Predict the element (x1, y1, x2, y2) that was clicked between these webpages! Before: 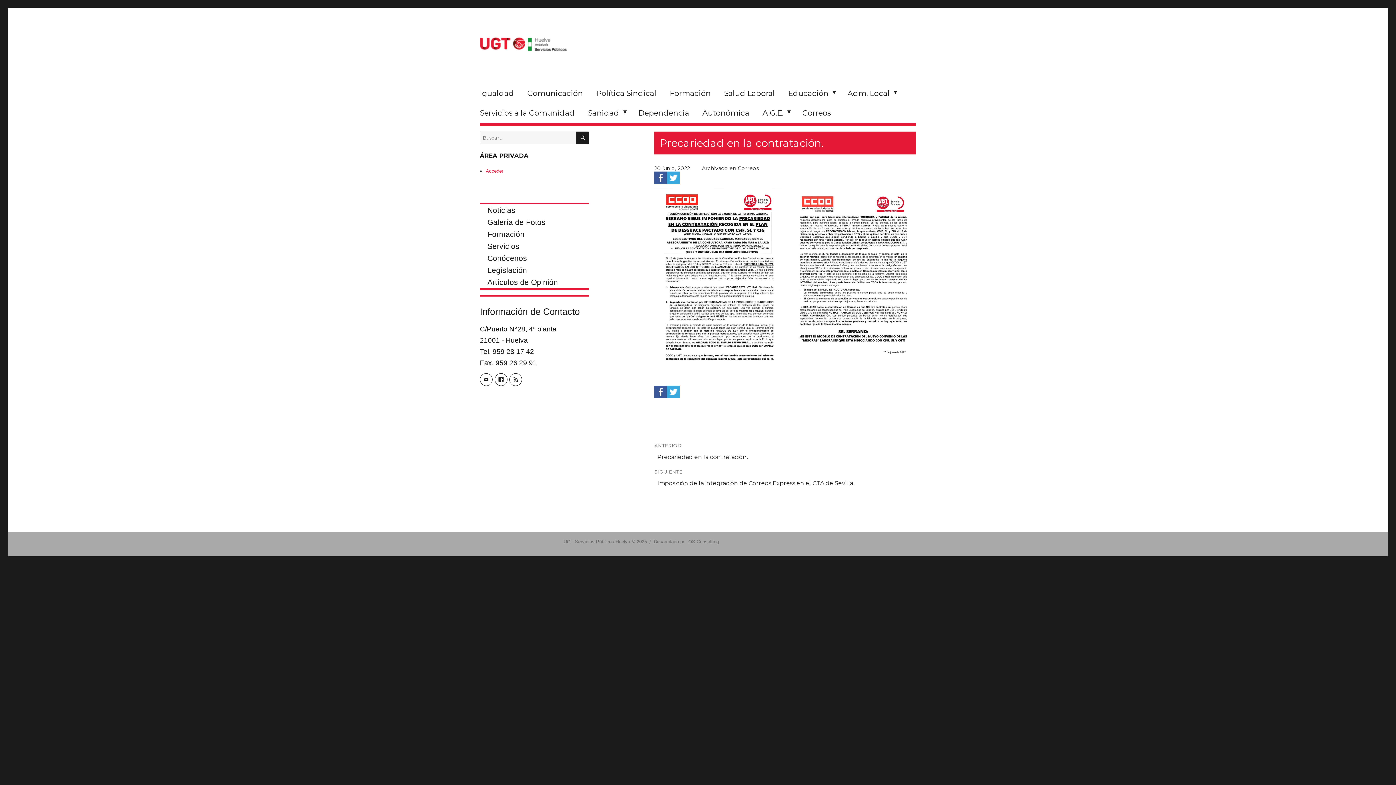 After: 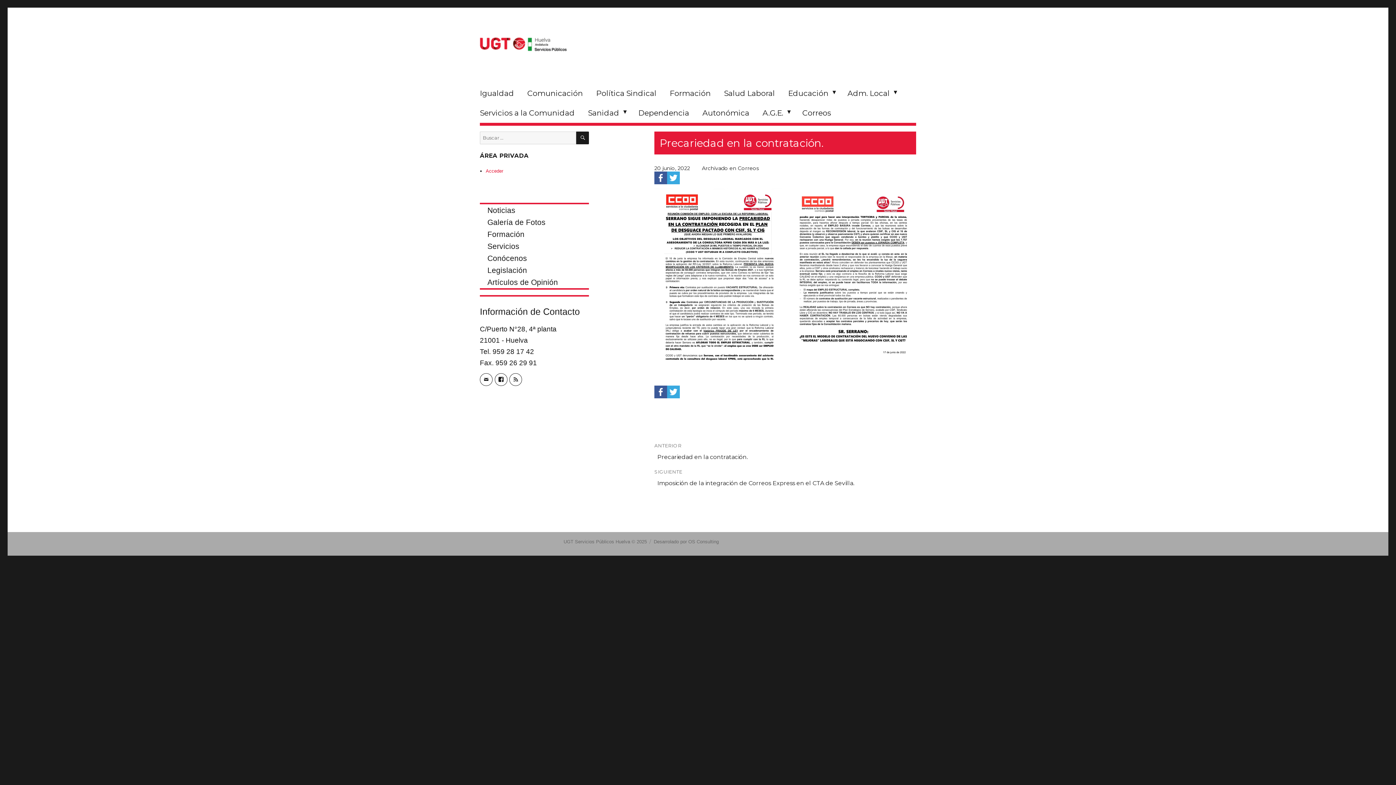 Action: bbox: (667, 386, 680, 397)